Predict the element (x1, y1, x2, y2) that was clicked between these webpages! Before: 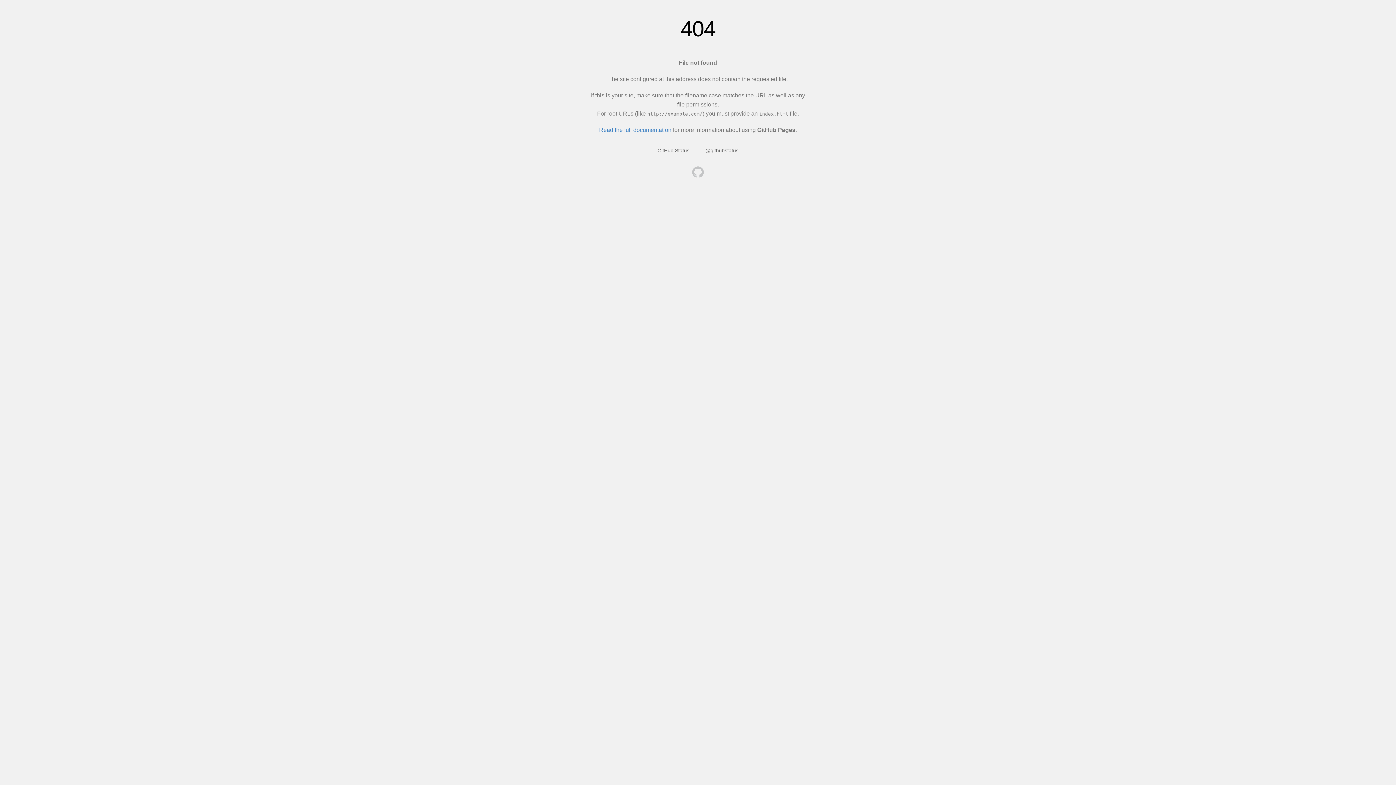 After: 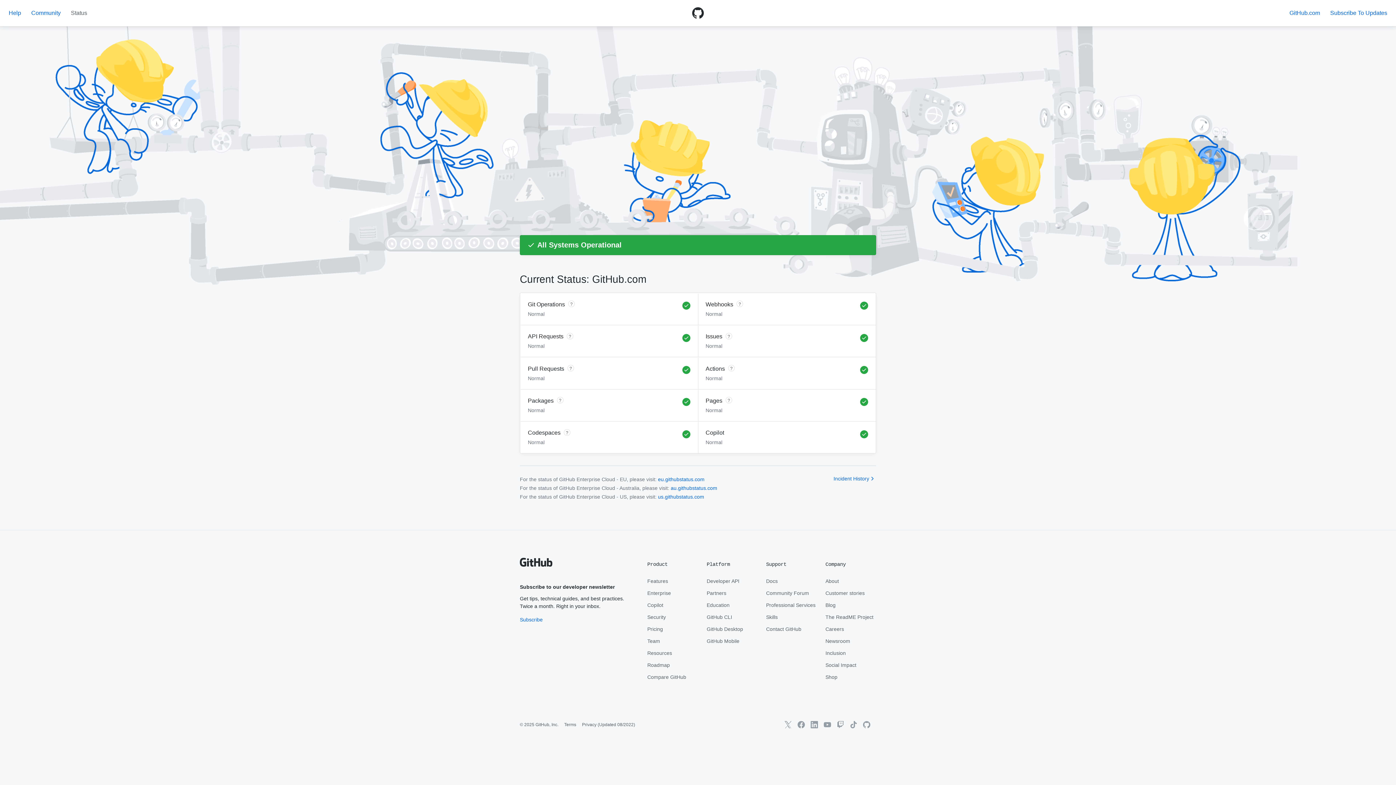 Action: label: GitHub Status bbox: (657, 147, 689, 153)